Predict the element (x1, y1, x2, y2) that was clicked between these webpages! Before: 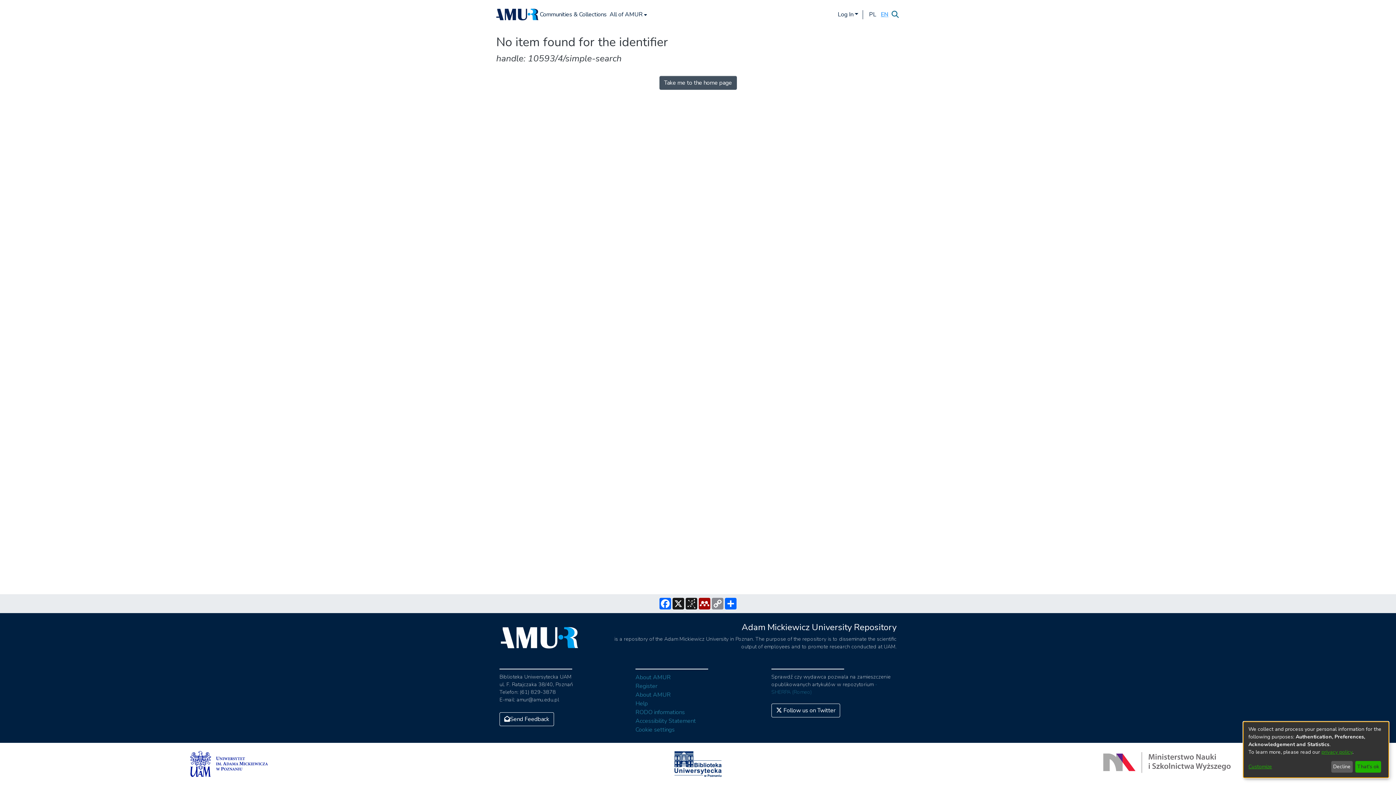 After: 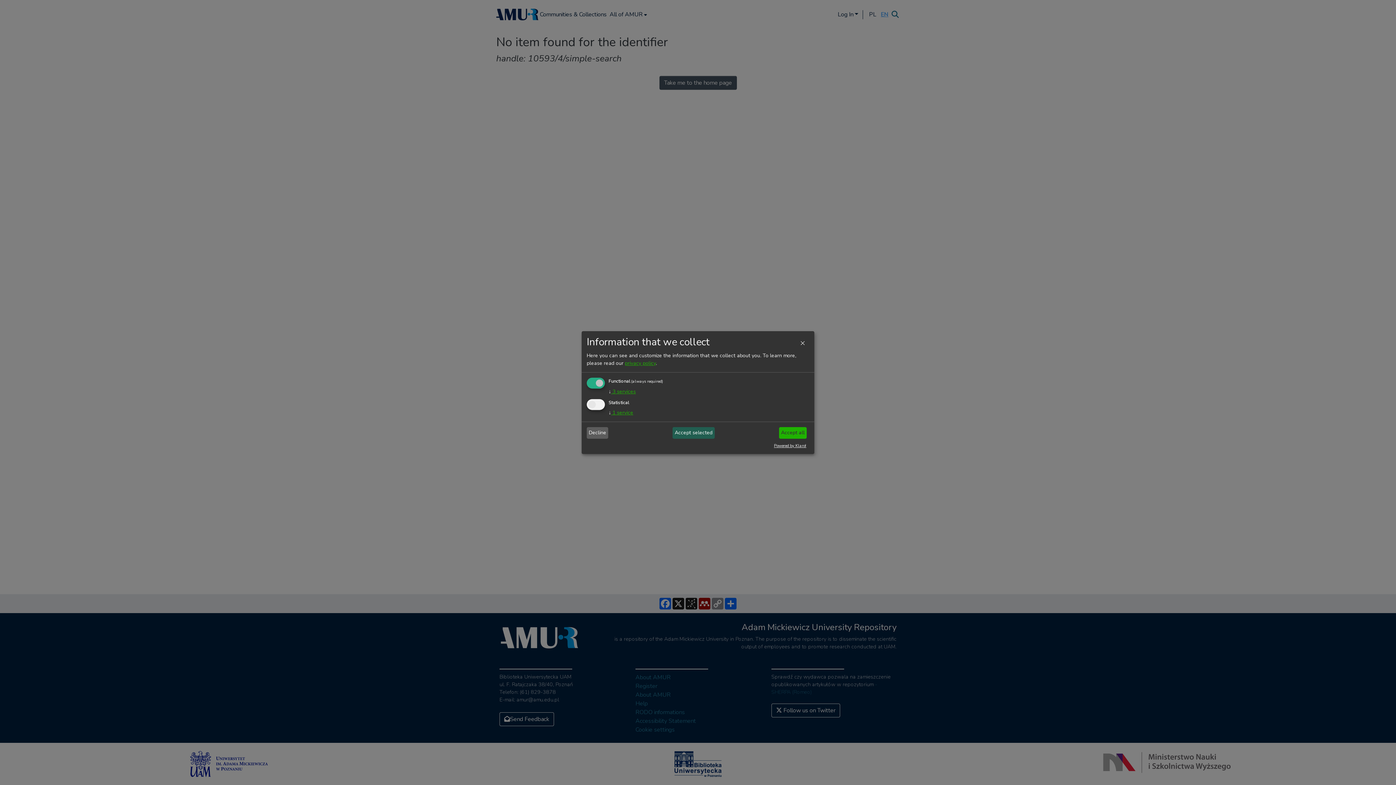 Action: label: Customize bbox: (1248, 763, 1328, 771)